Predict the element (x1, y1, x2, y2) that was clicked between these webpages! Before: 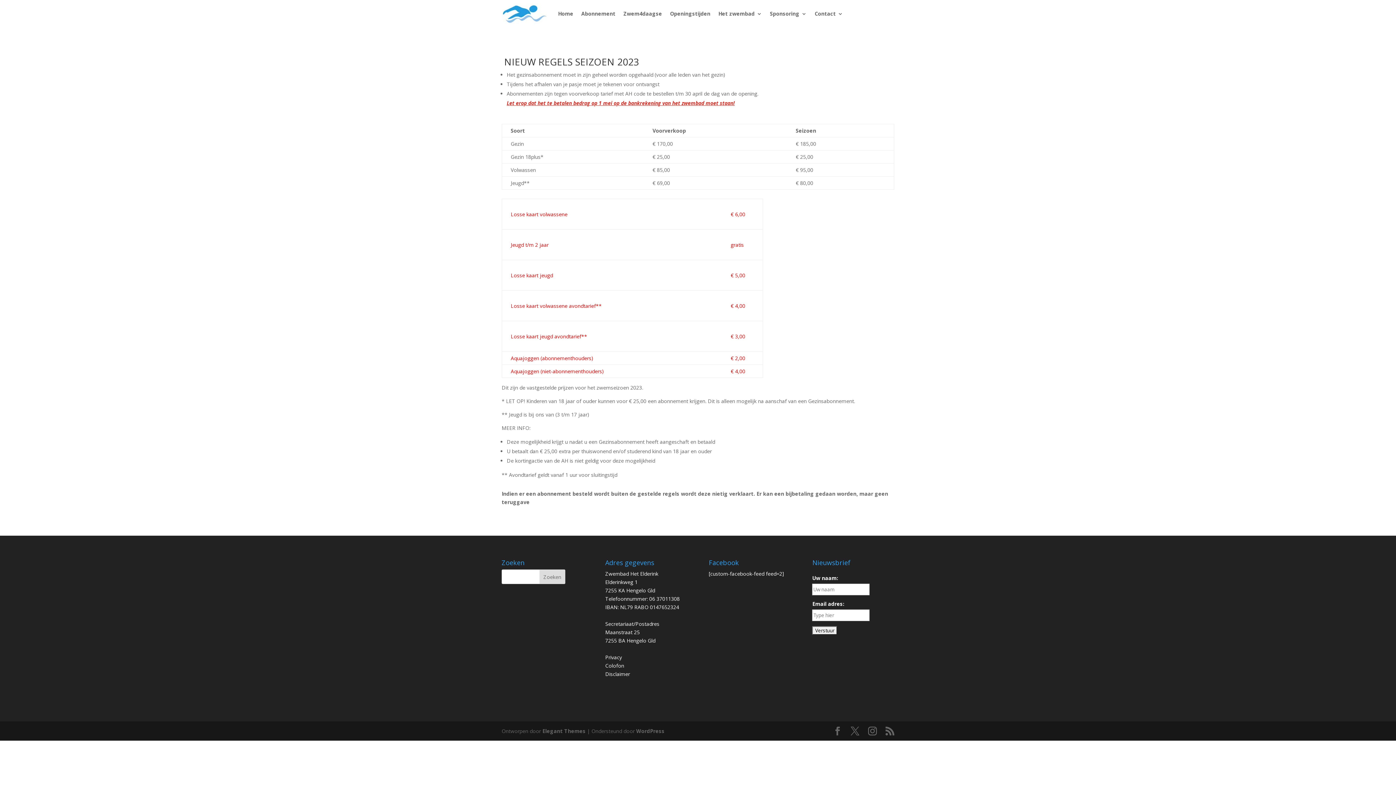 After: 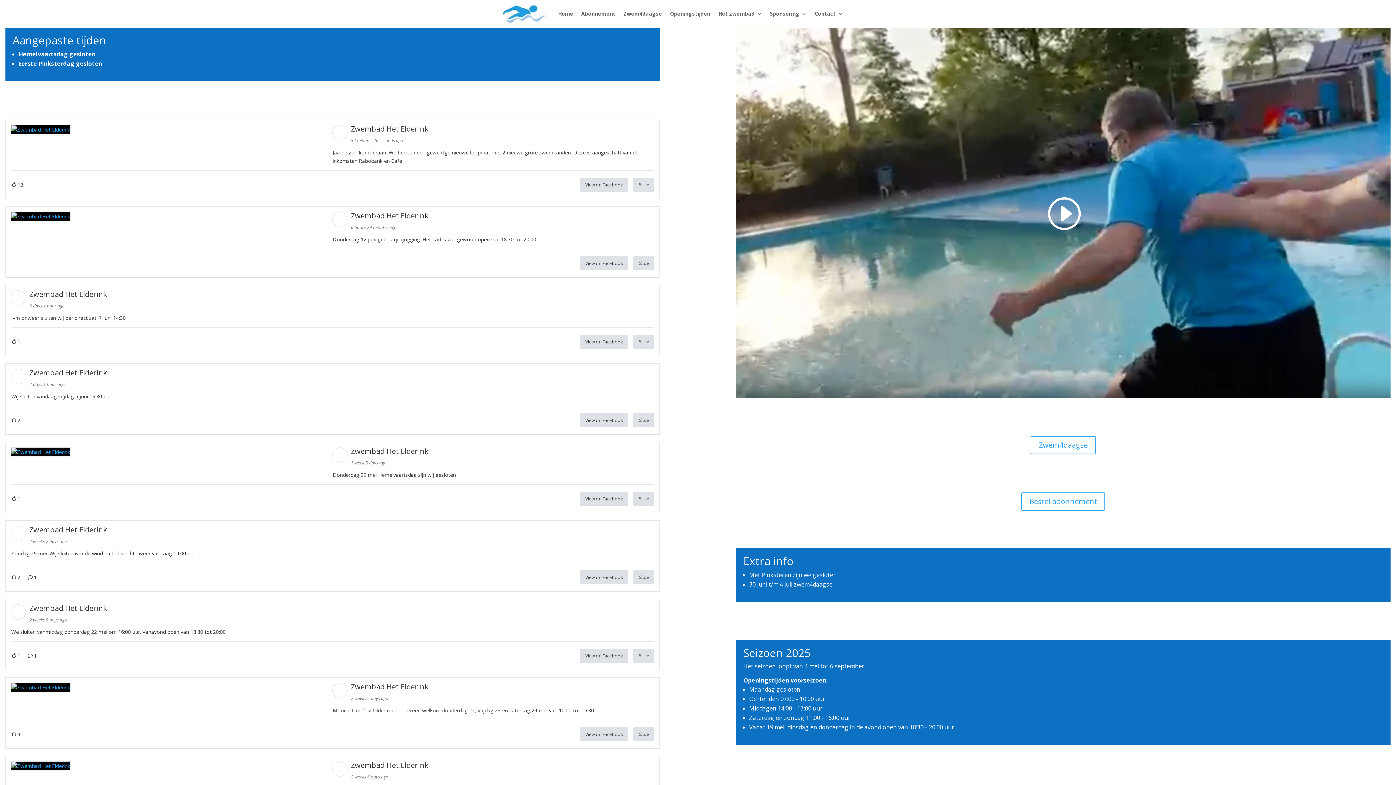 Action: bbox: (501, 3, 547, 24)